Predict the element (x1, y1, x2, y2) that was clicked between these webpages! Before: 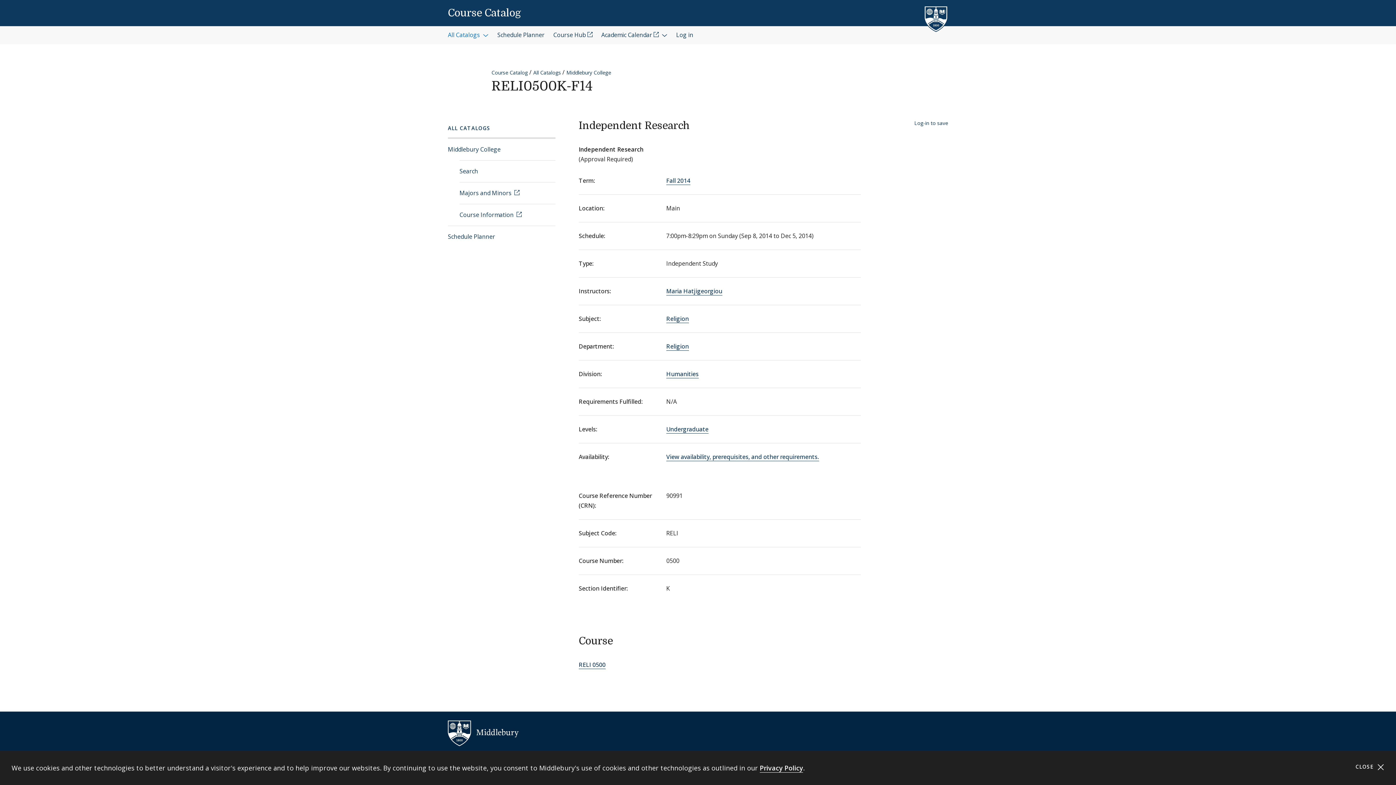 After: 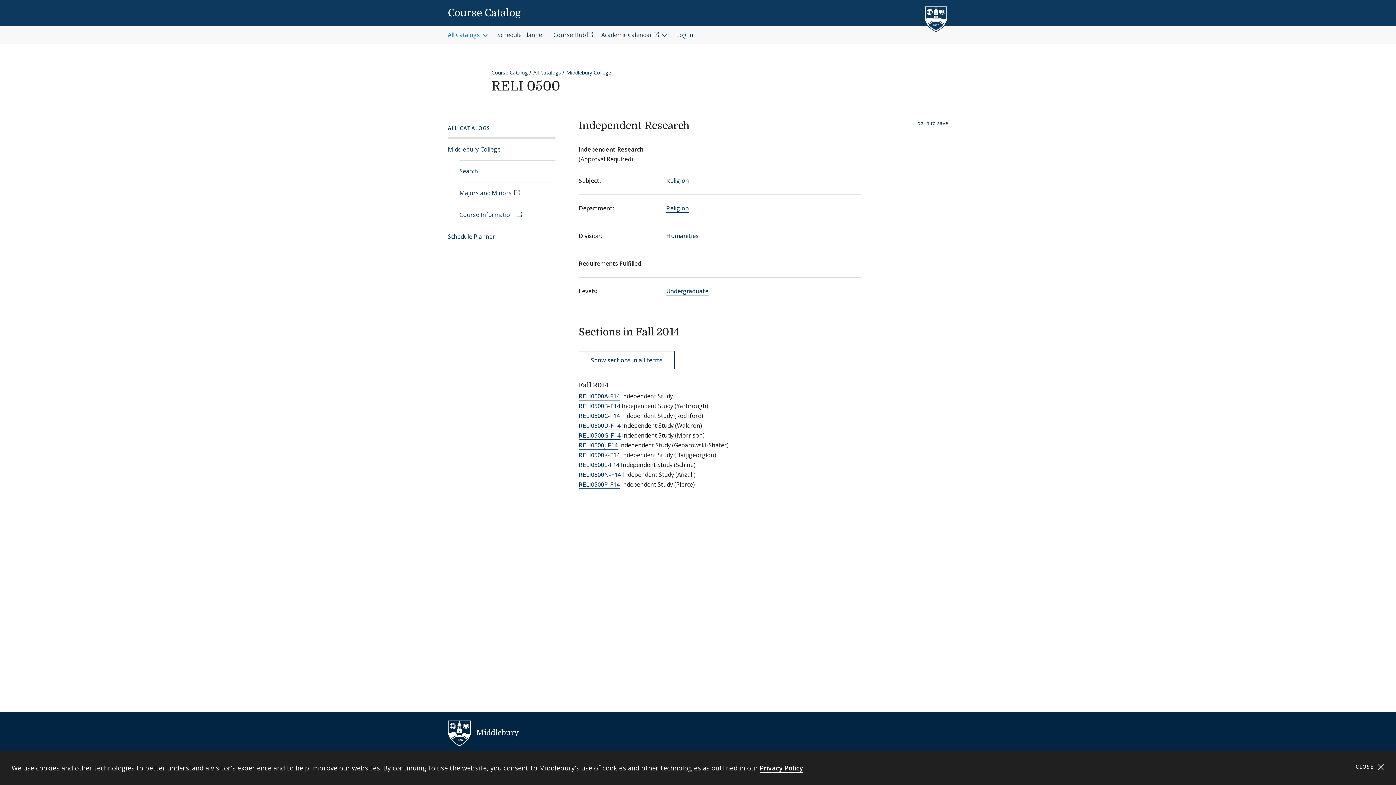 Action: label: RELI 0500 bbox: (578, 660, 605, 669)